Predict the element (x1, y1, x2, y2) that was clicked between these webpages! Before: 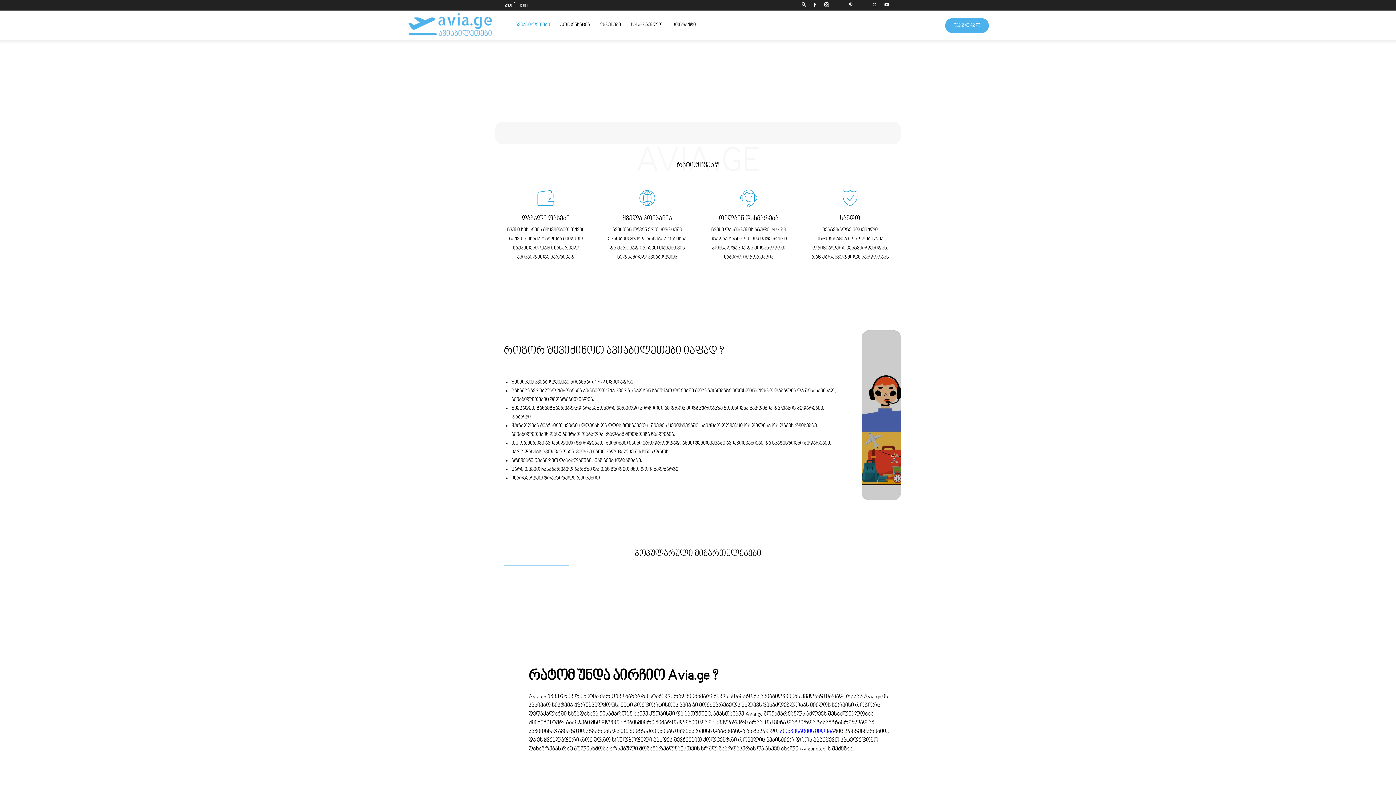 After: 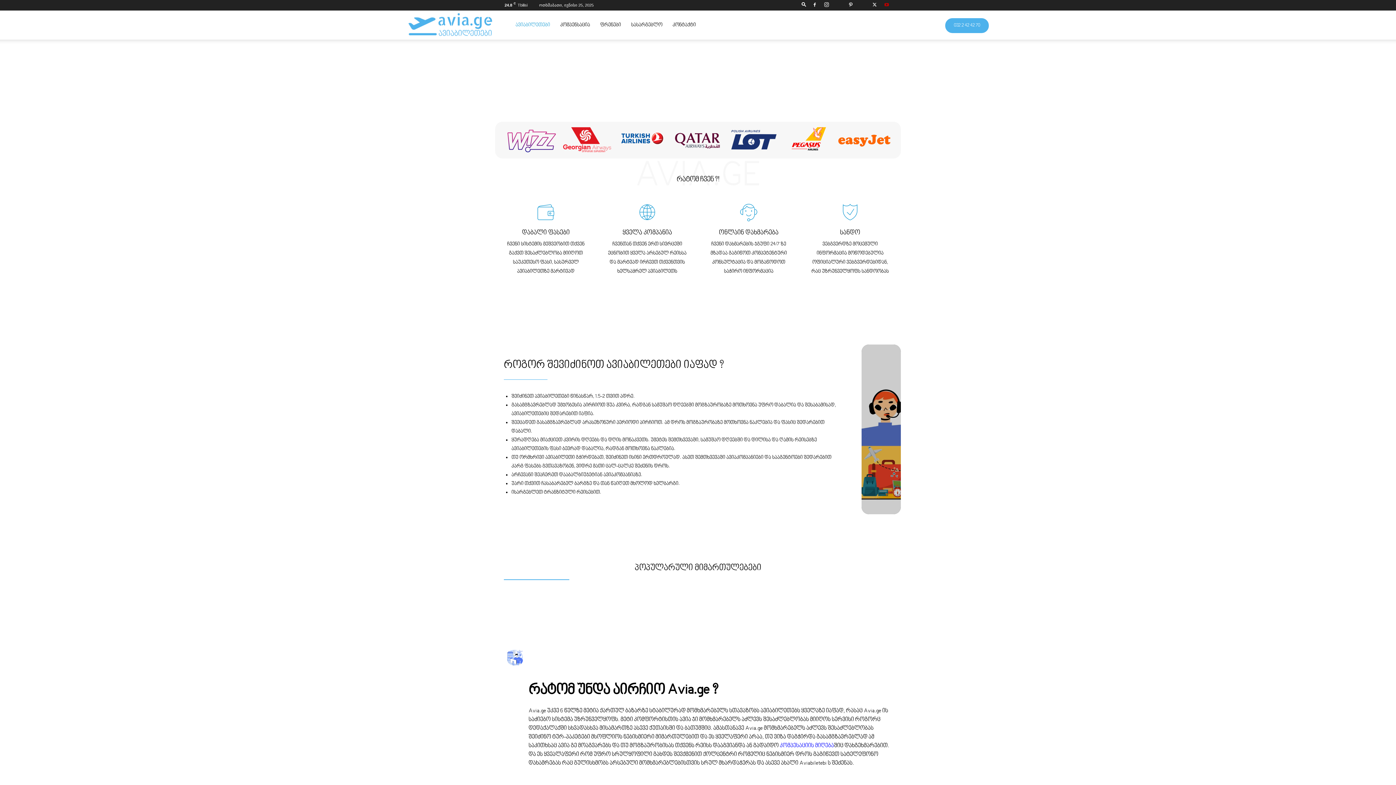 Action: bbox: (881, 0, 892, 10)